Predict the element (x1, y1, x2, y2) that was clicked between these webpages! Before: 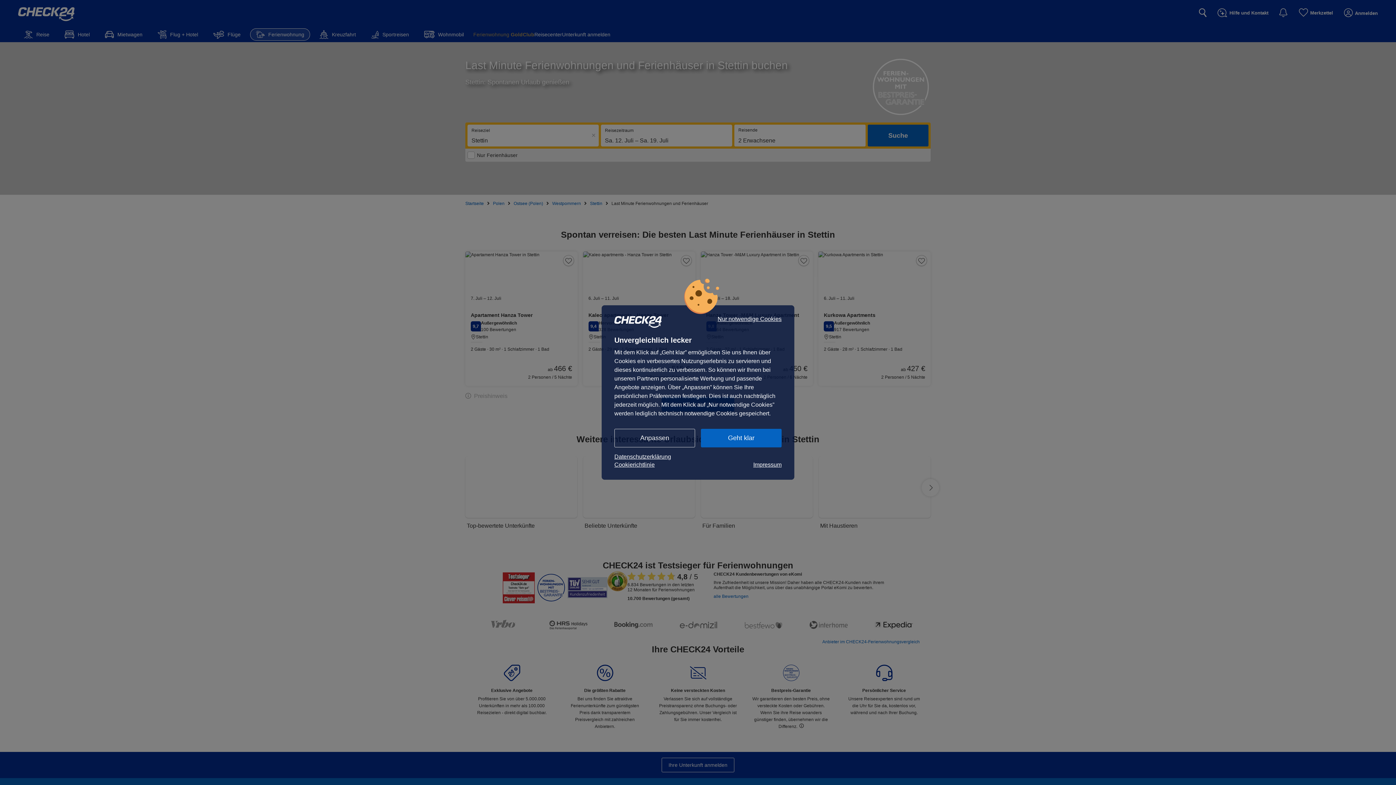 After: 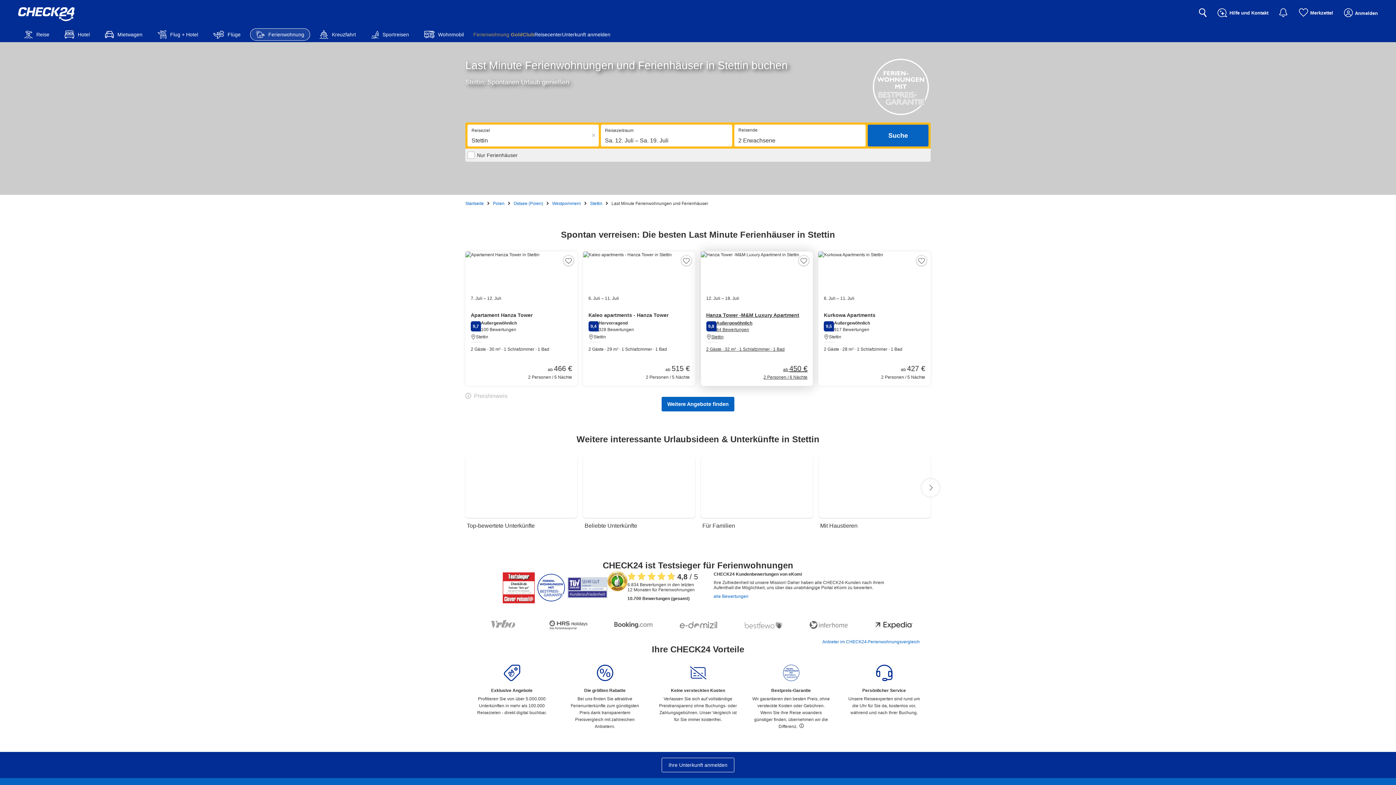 Action: bbox: (717, 316, 781, 322) label: Nur notwendige Cookies